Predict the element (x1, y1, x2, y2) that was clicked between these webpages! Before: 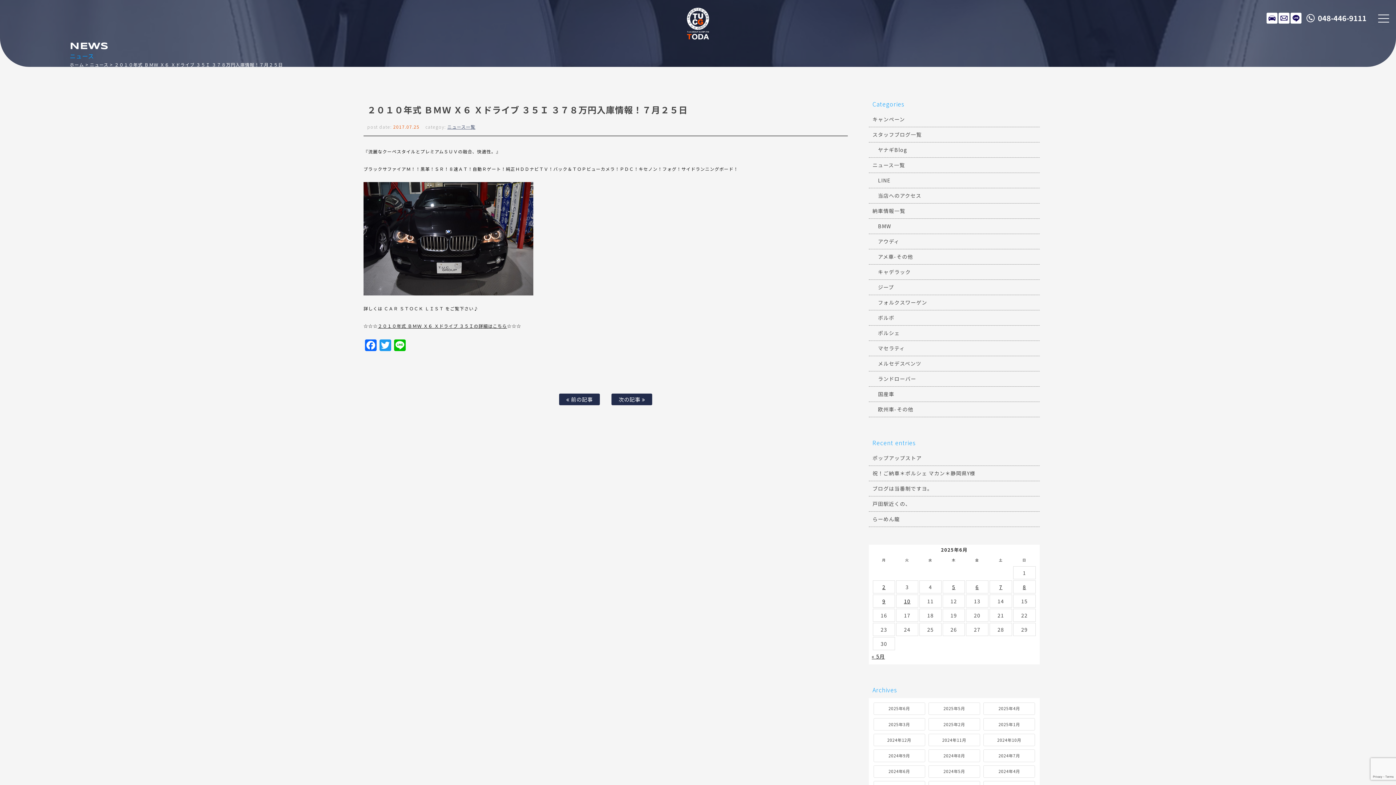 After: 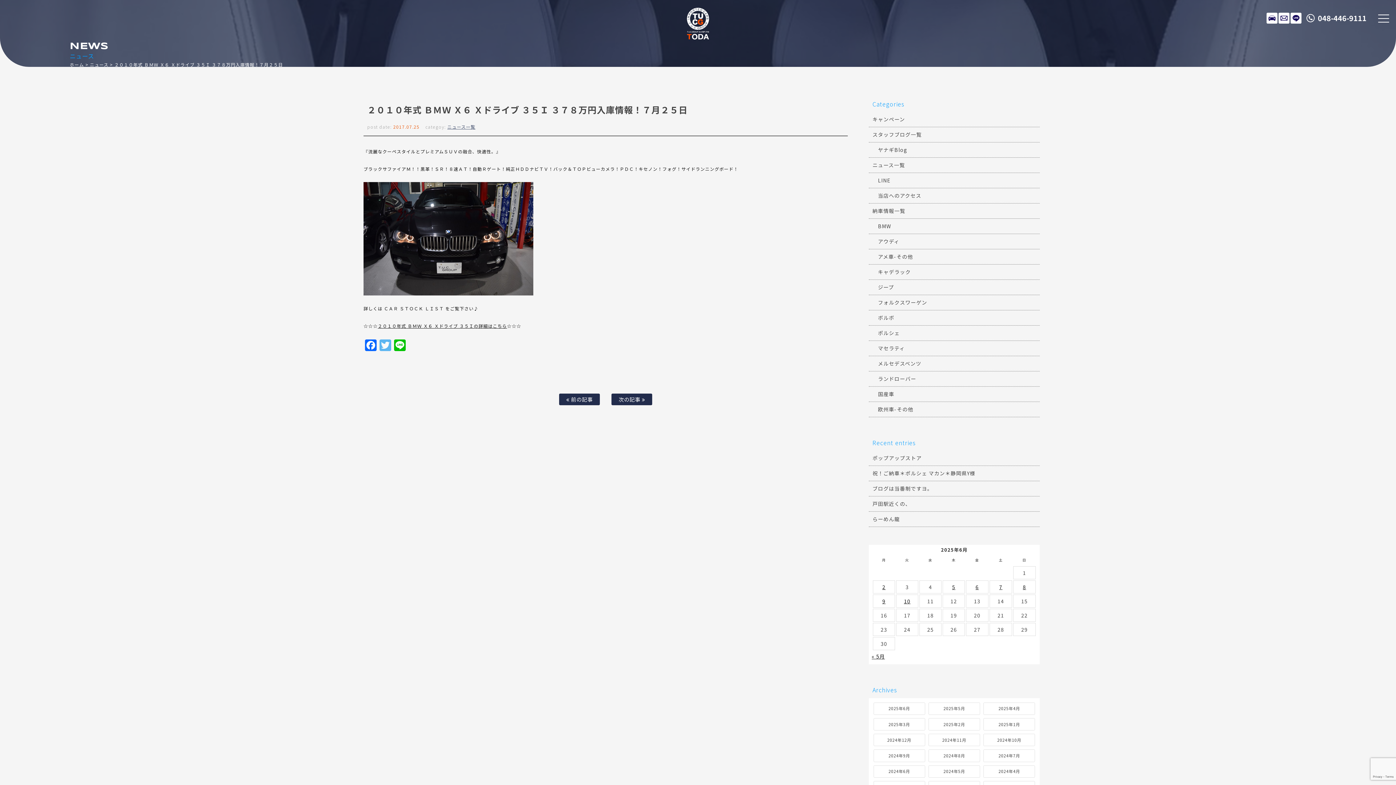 Action: label: Twitter bbox: (378, 339, 392, 352)